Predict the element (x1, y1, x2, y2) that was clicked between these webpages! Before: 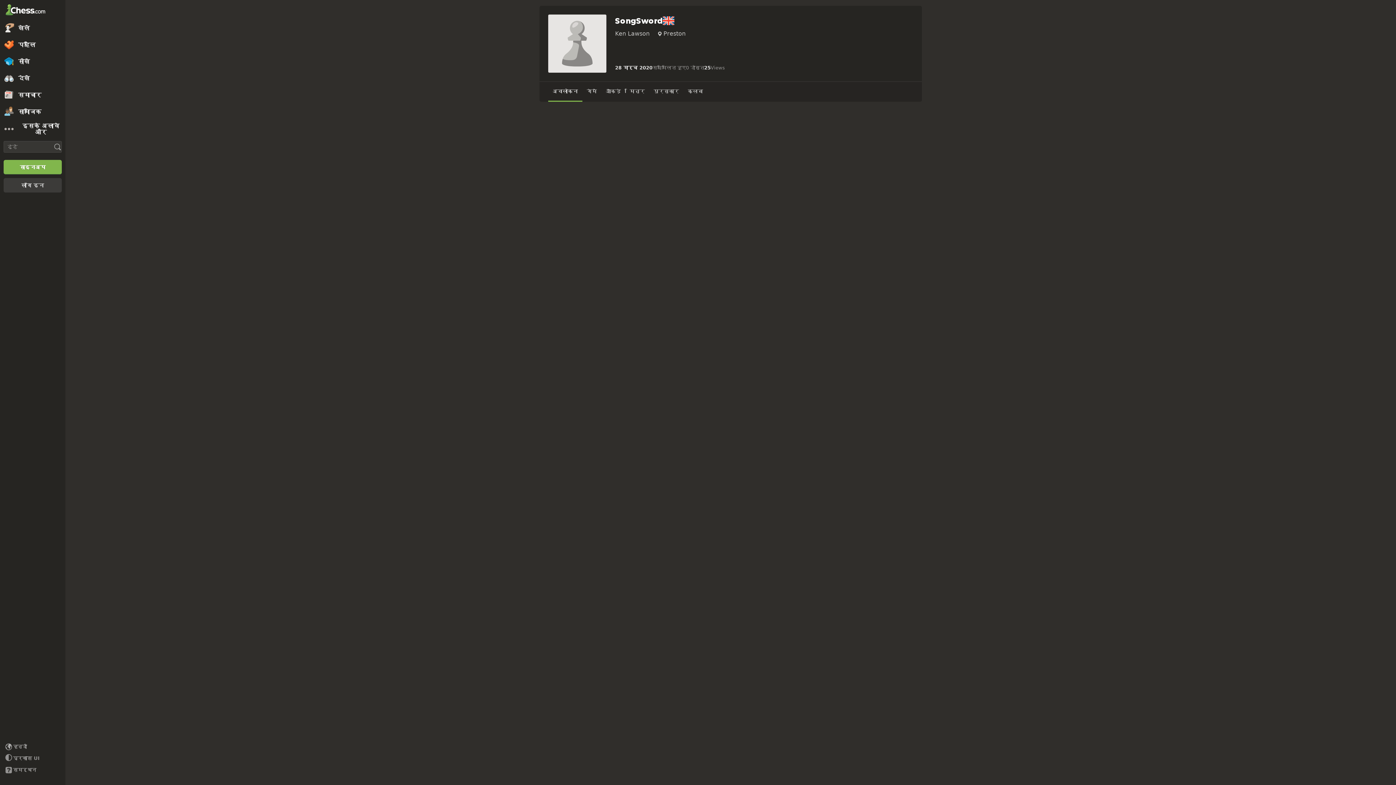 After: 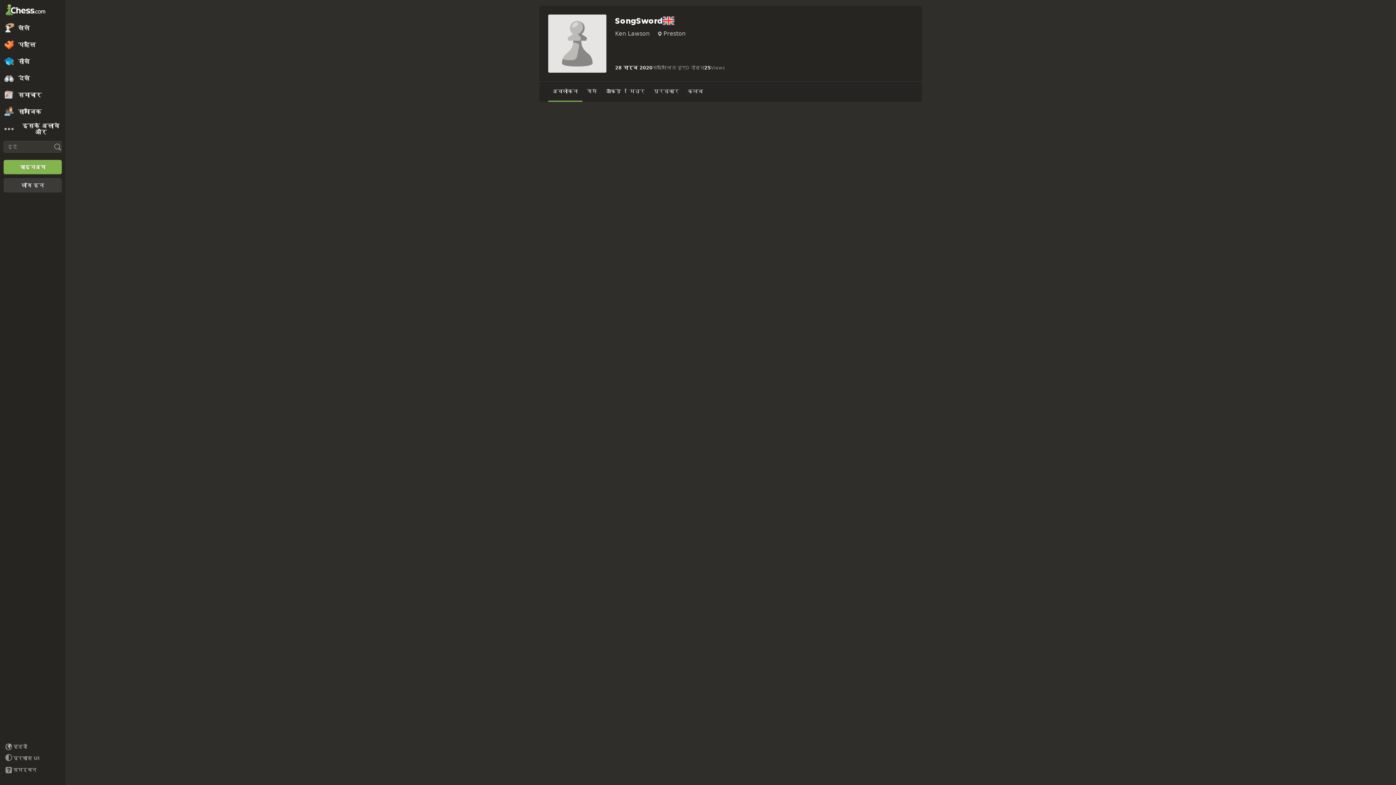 Action: bbox: (601, 81, 625, 101) label: आँकड़े